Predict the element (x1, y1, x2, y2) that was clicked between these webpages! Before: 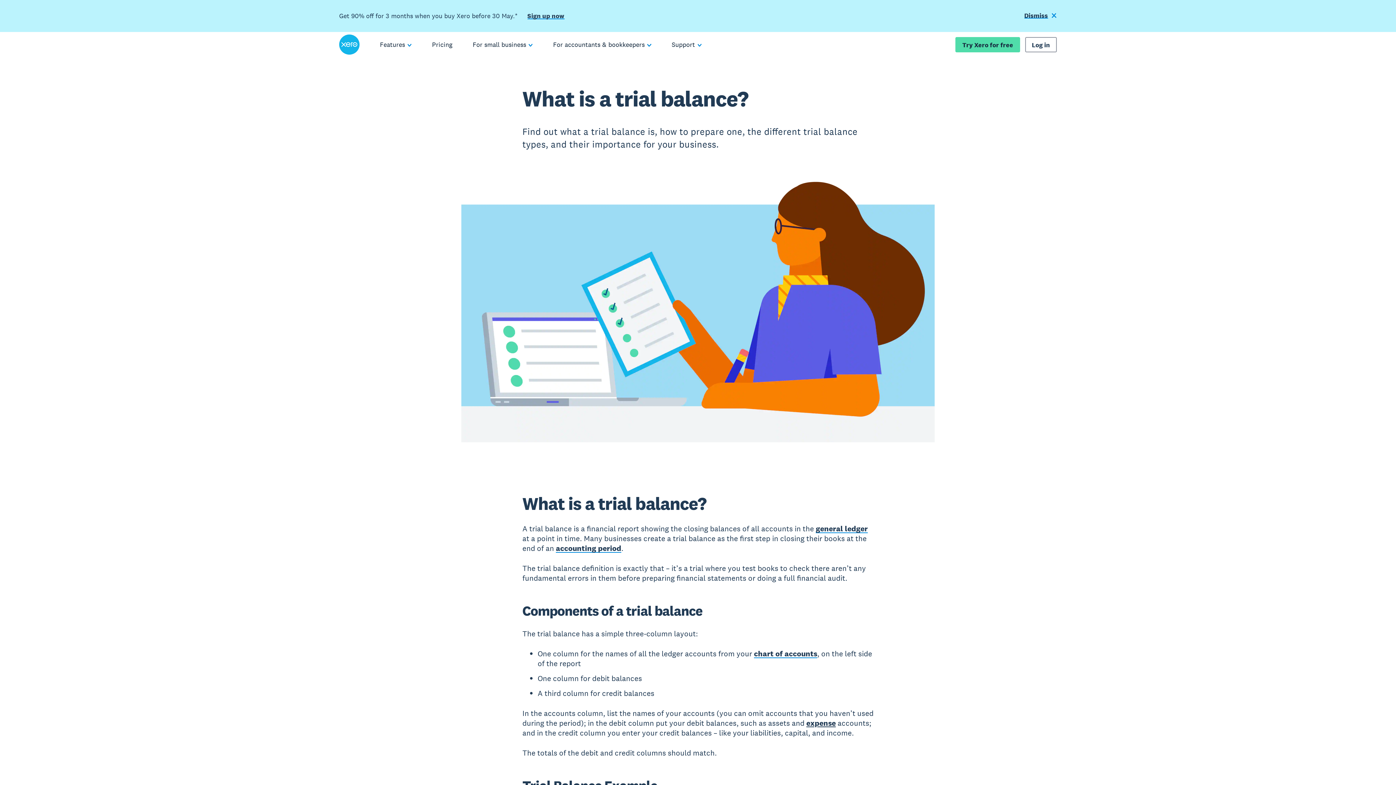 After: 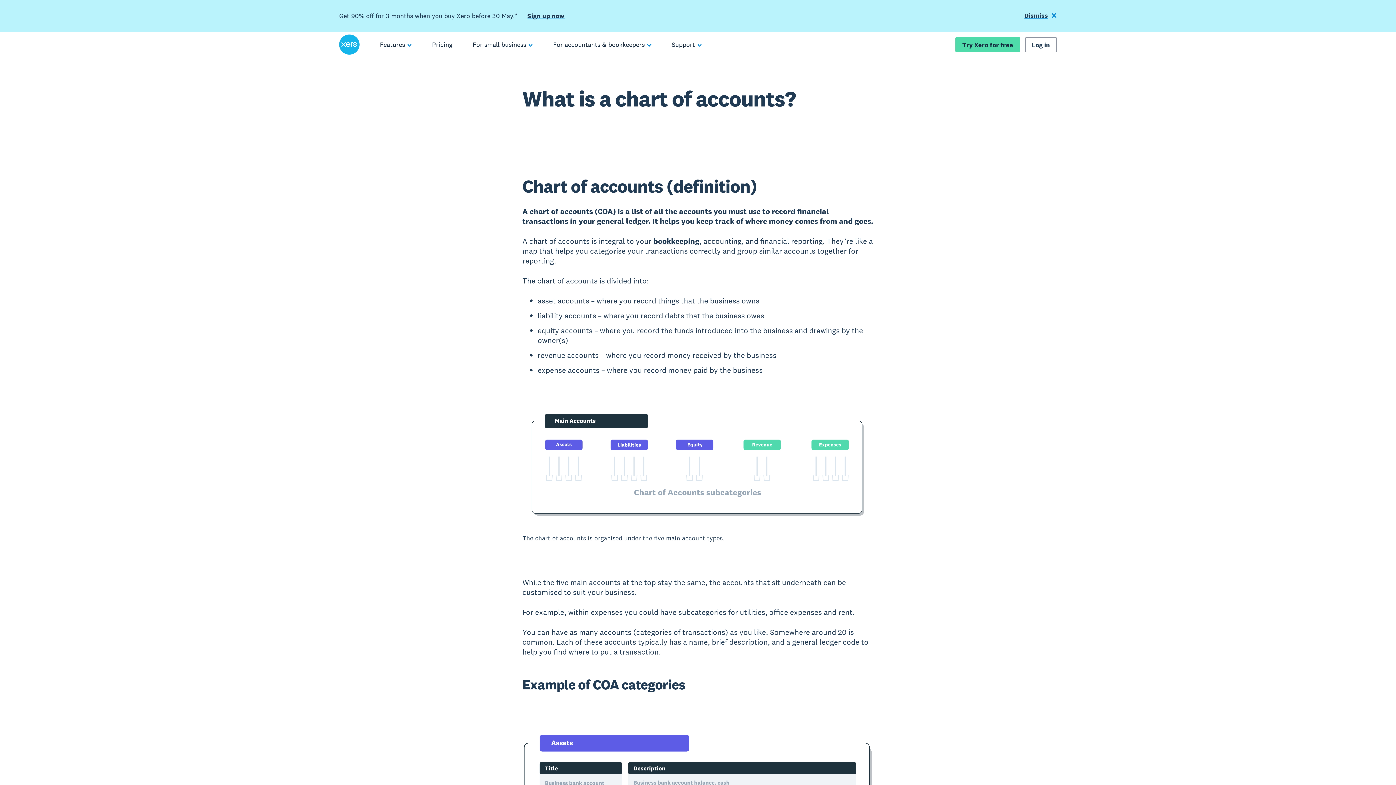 Action: bbox: (754, 649, 817, 658) label: chart of accounts